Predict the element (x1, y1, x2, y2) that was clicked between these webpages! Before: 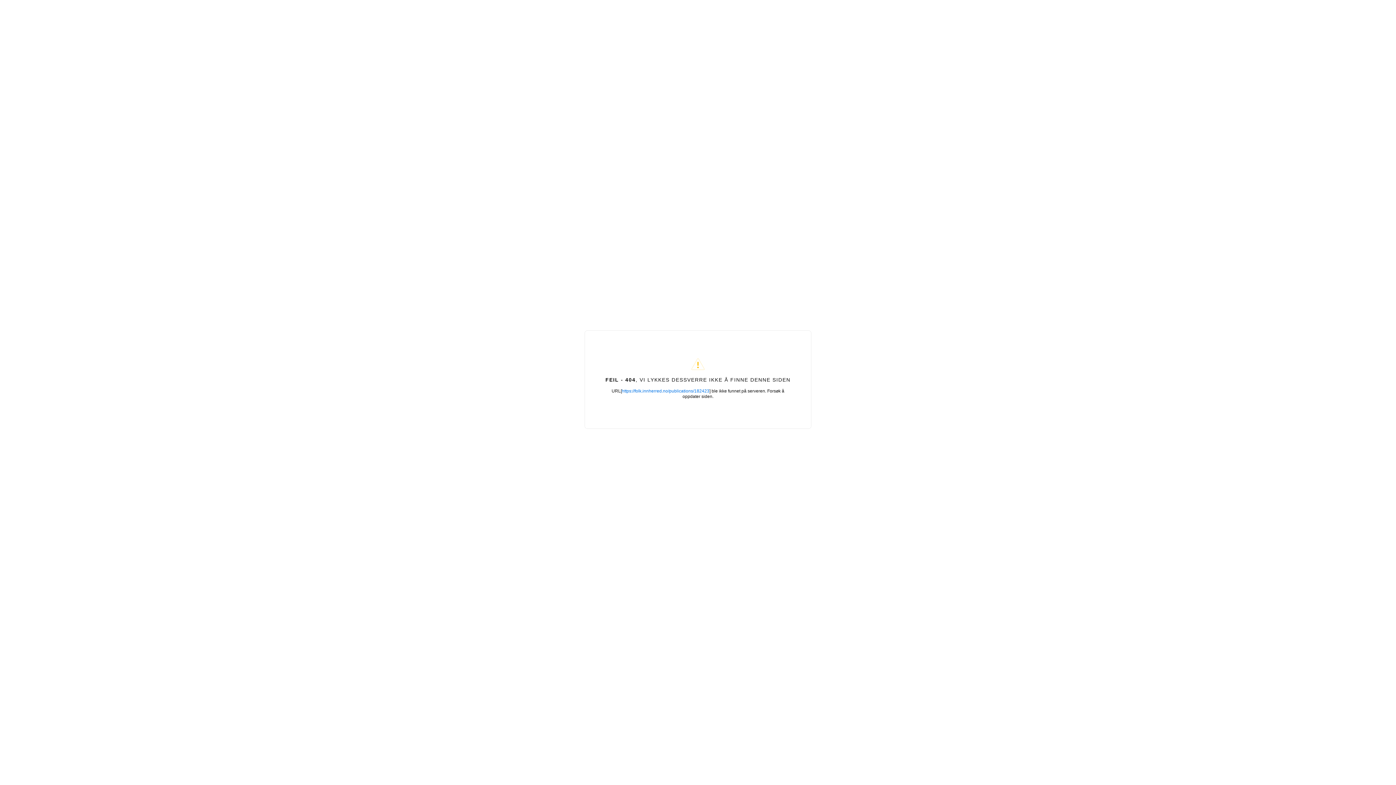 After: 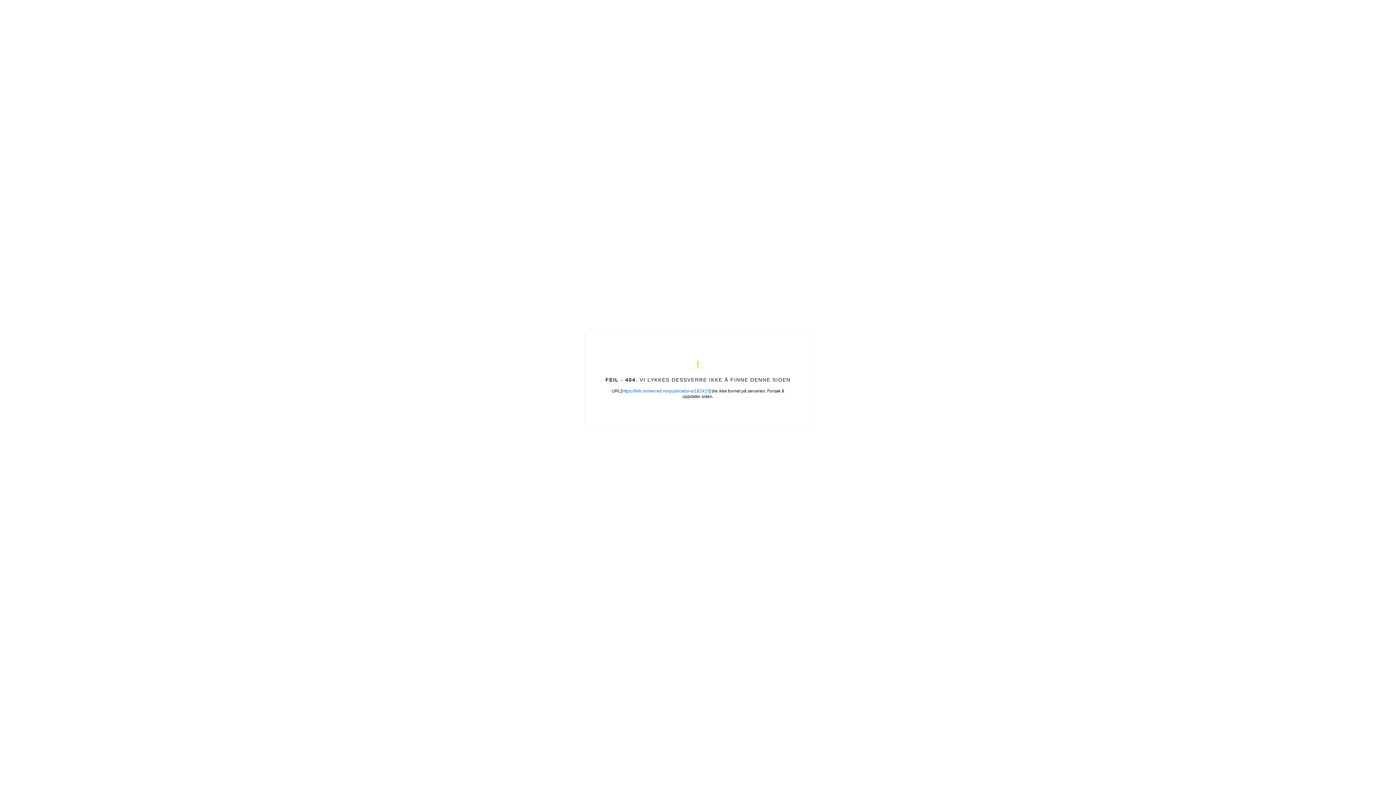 Action: bbox: (622, 388, 709, 393) label: https://folk.innherred.no/publications/182423